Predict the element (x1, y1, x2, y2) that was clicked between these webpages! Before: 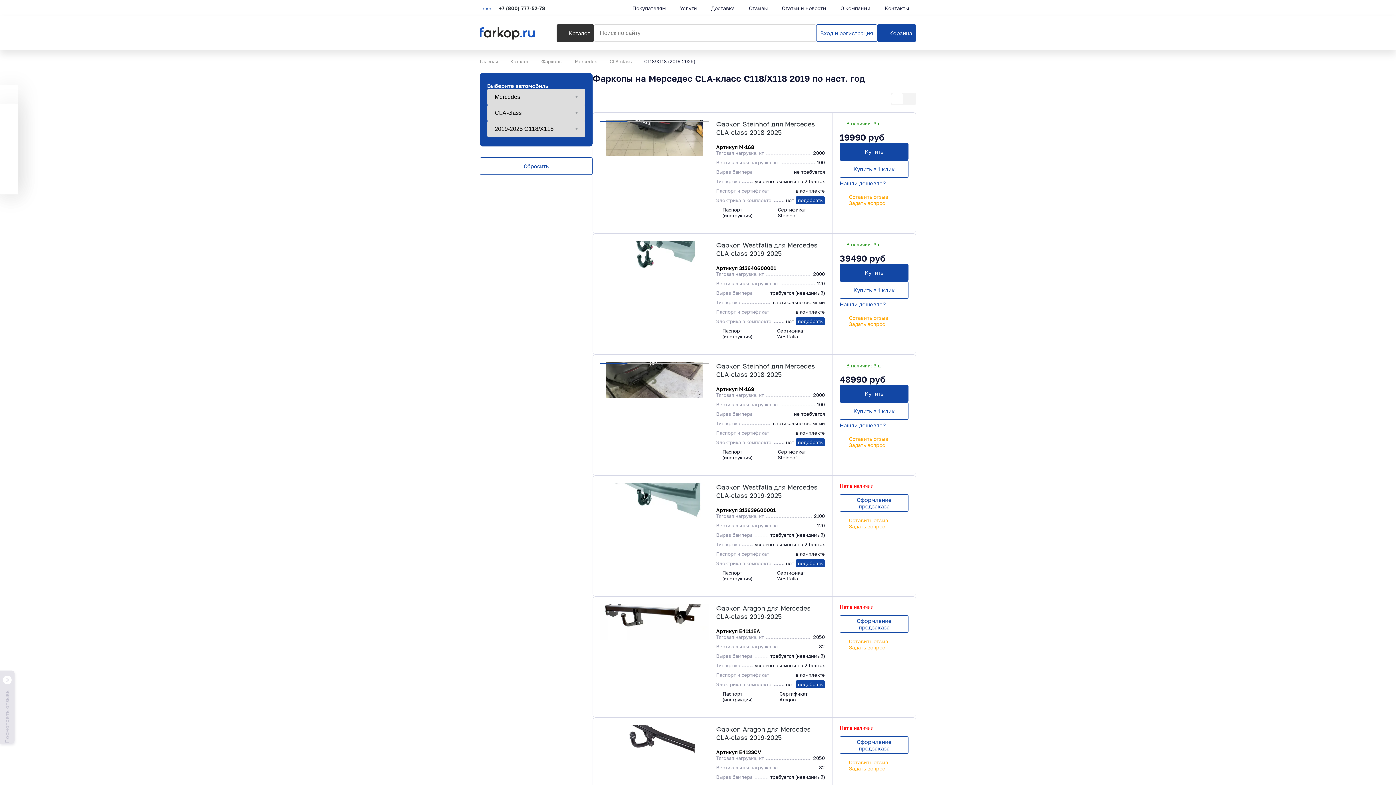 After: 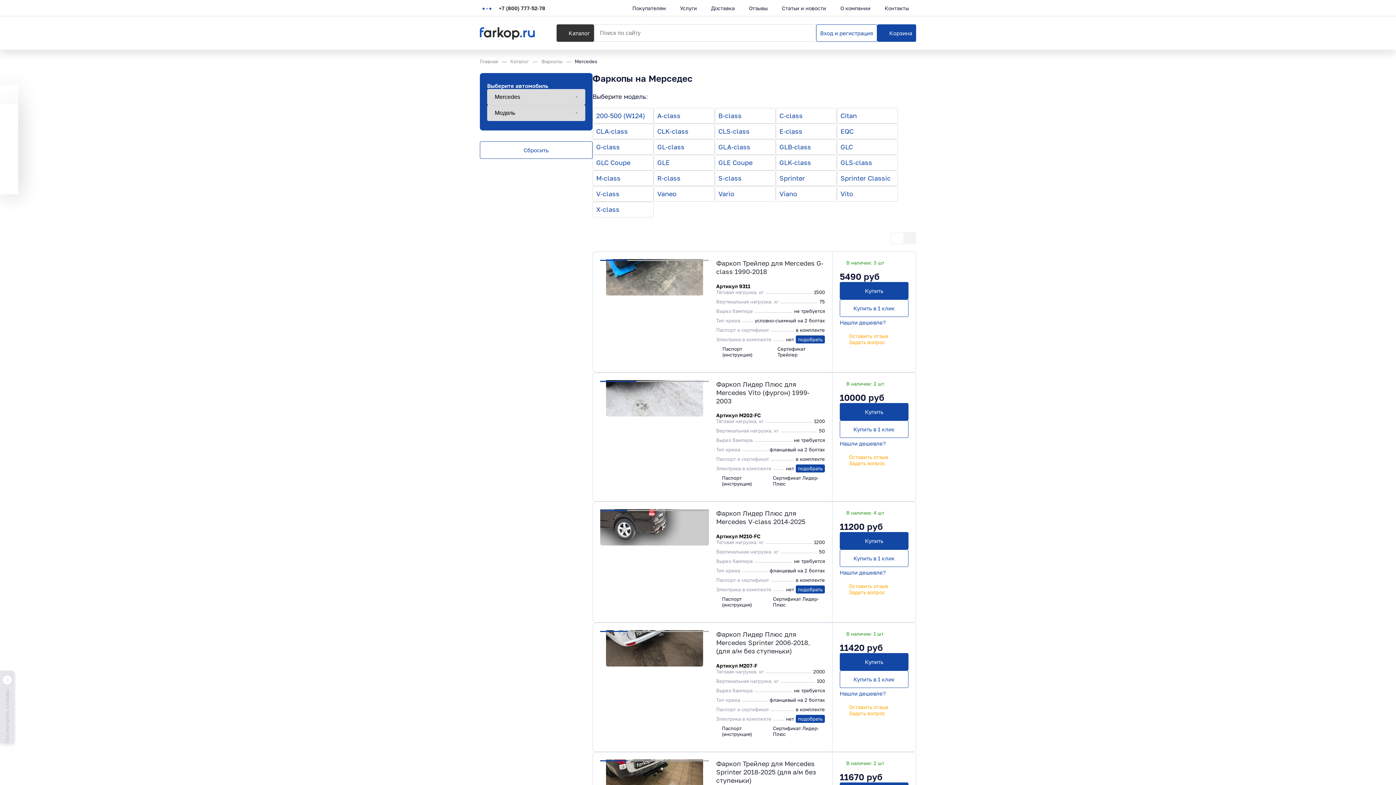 Action: label: Mercedes bbox: (574, 58, 606, 64)